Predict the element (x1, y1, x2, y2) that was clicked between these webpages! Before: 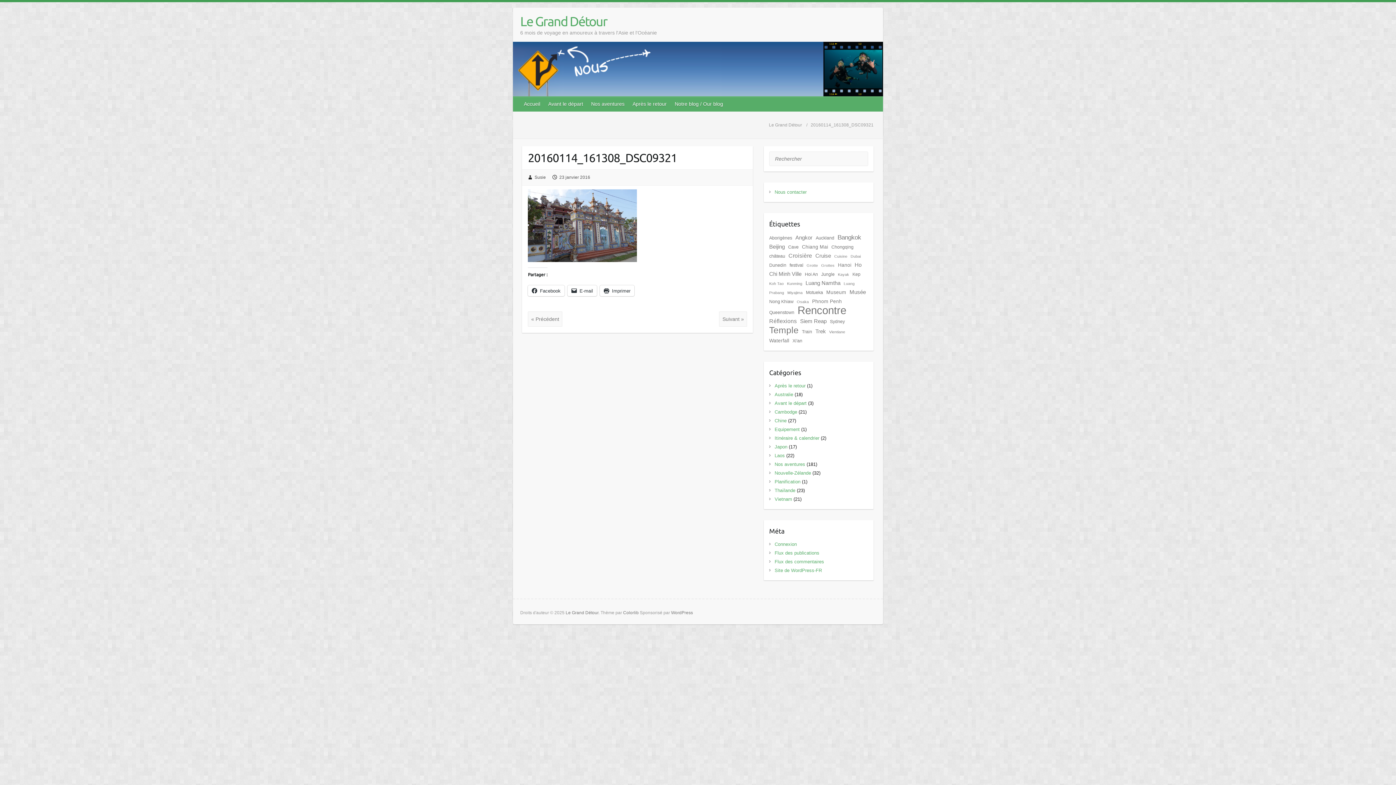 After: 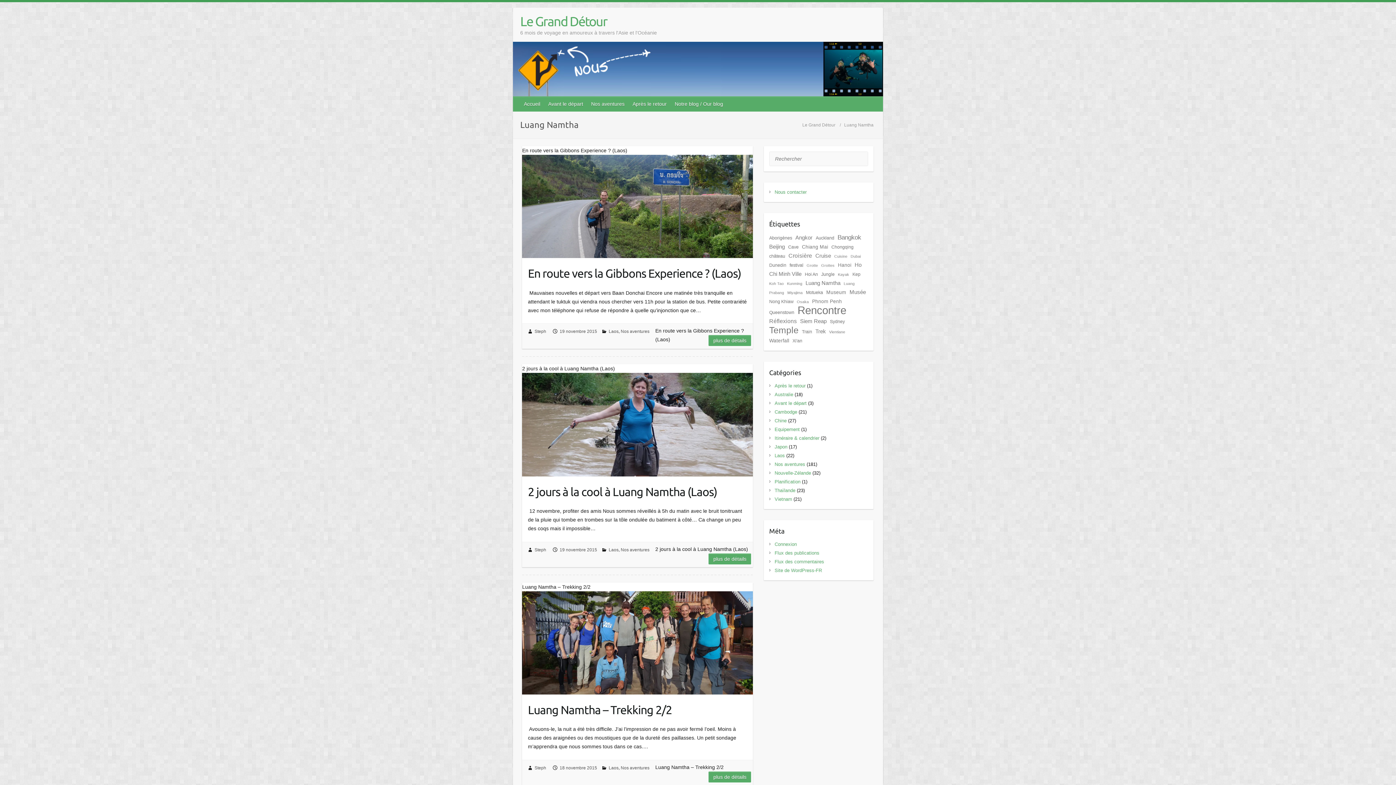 Action: bbox: (805, 276, 840, 289) label: Luang Namtha (6 éléments)